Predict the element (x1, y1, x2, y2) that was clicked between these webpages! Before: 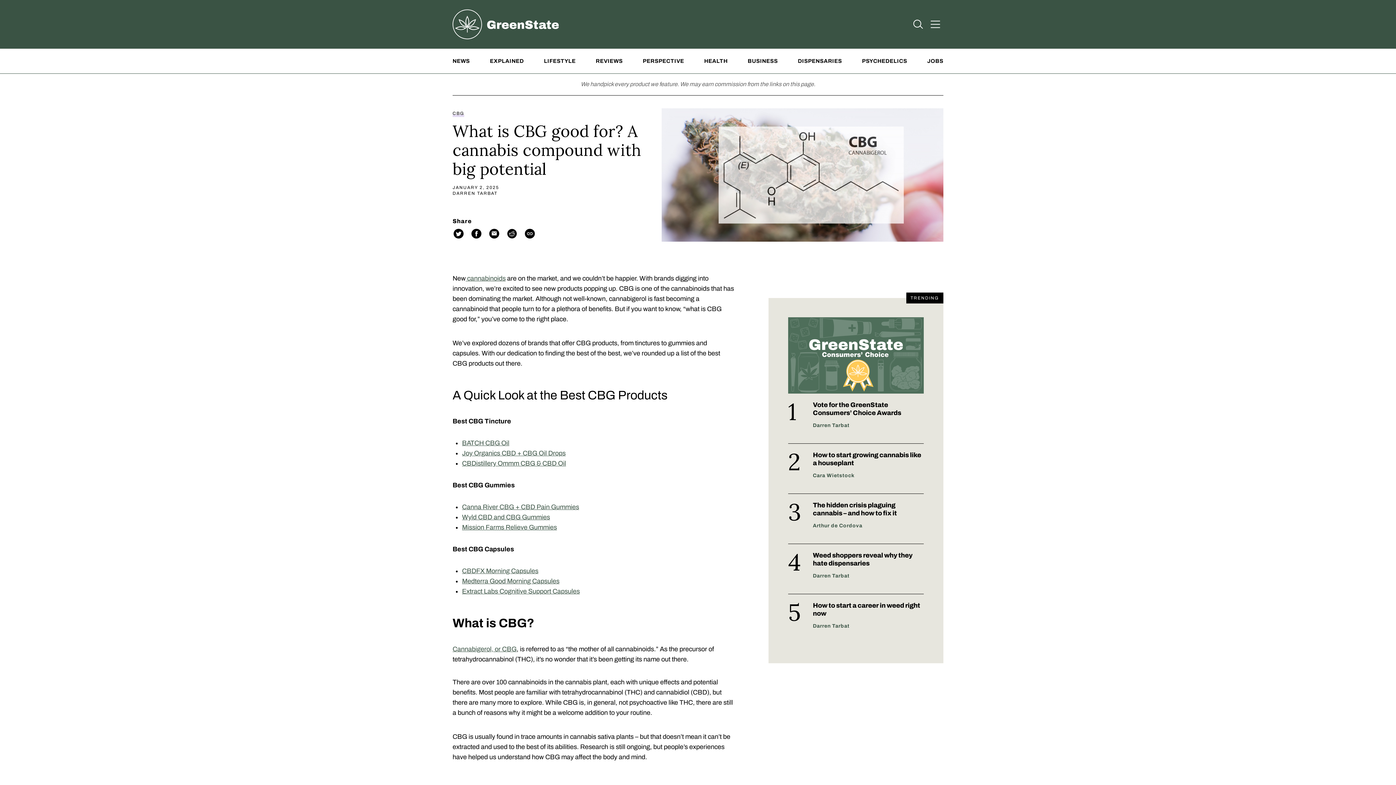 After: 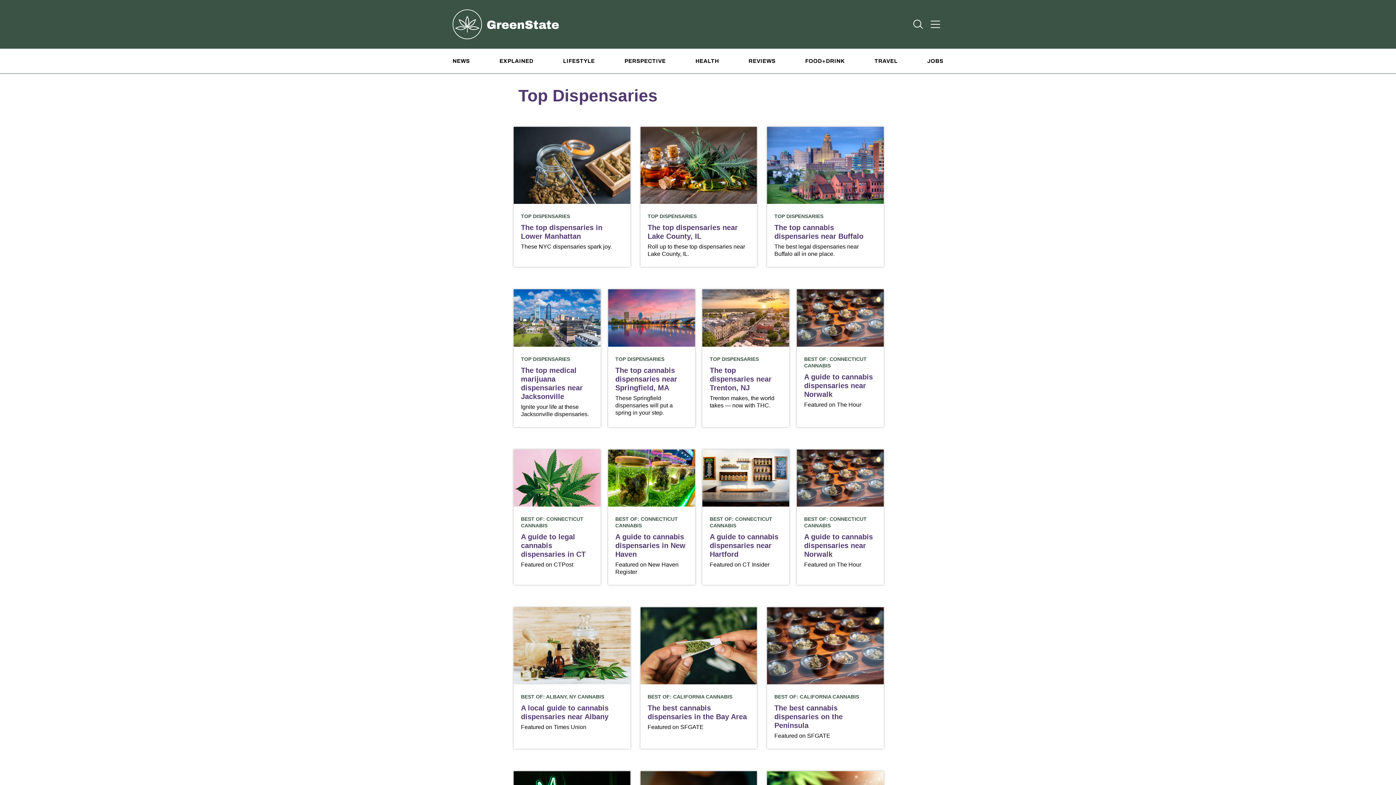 Action: bbox: (798, 58, 842, 64) label: DISPENSARIES